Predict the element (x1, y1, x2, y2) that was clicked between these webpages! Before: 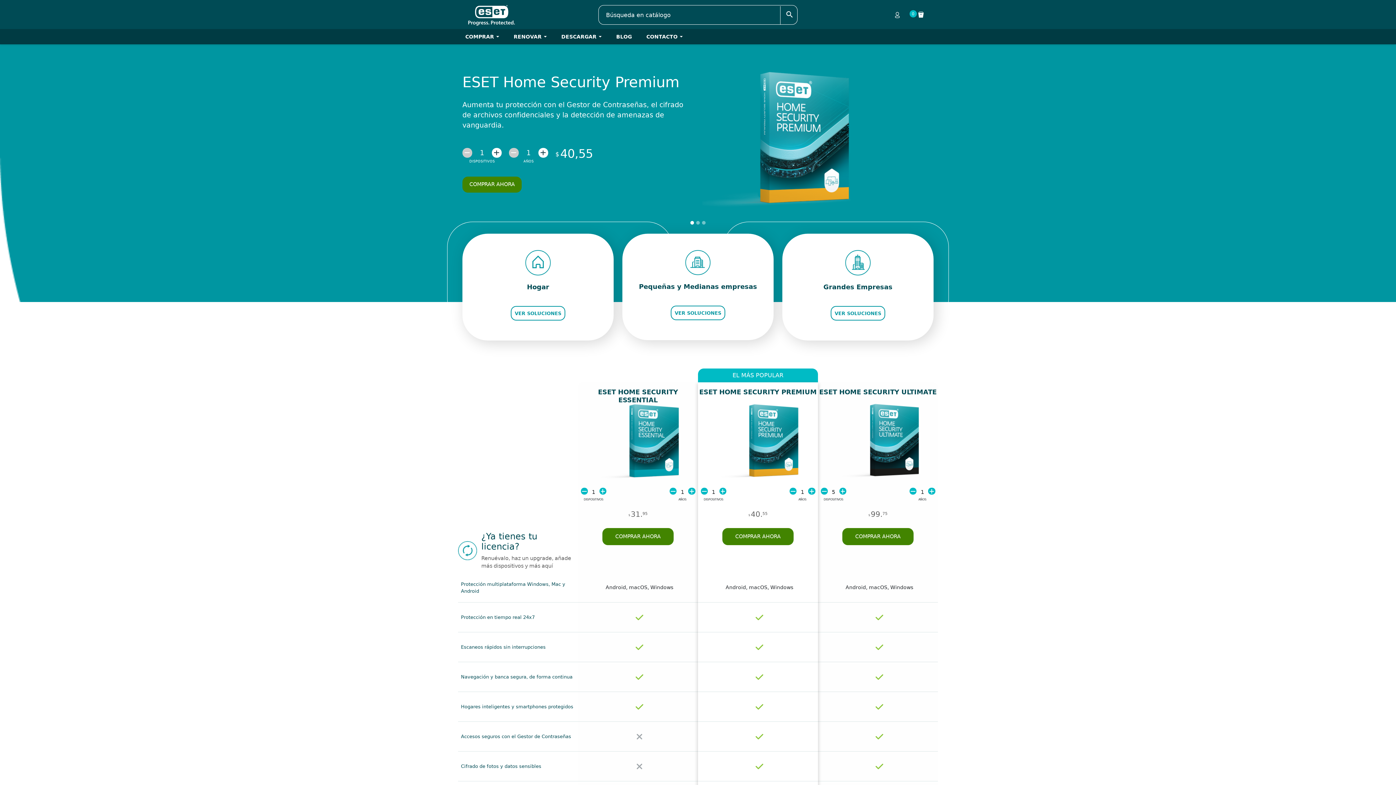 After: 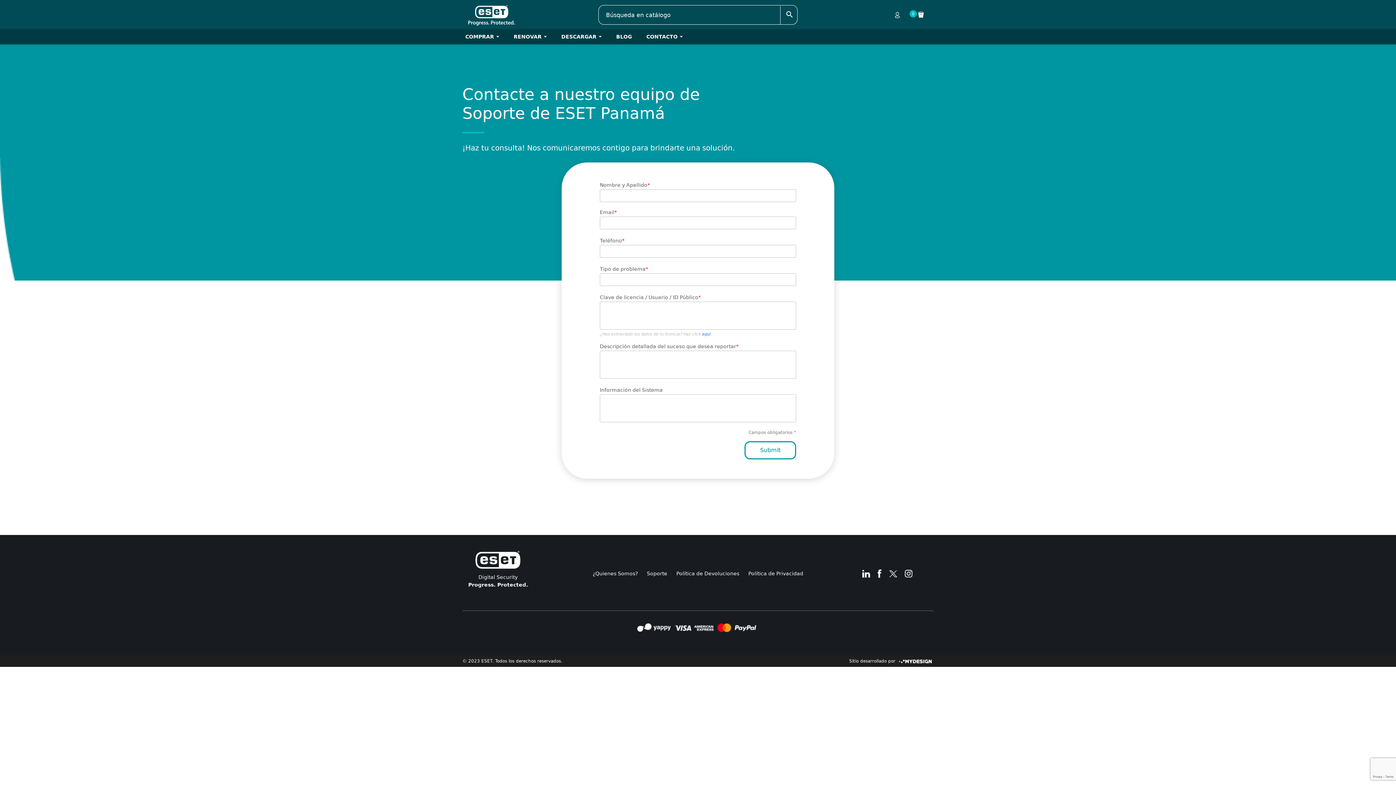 Action: bbox: (639, 29, 690, 44) label: CONTACTO 